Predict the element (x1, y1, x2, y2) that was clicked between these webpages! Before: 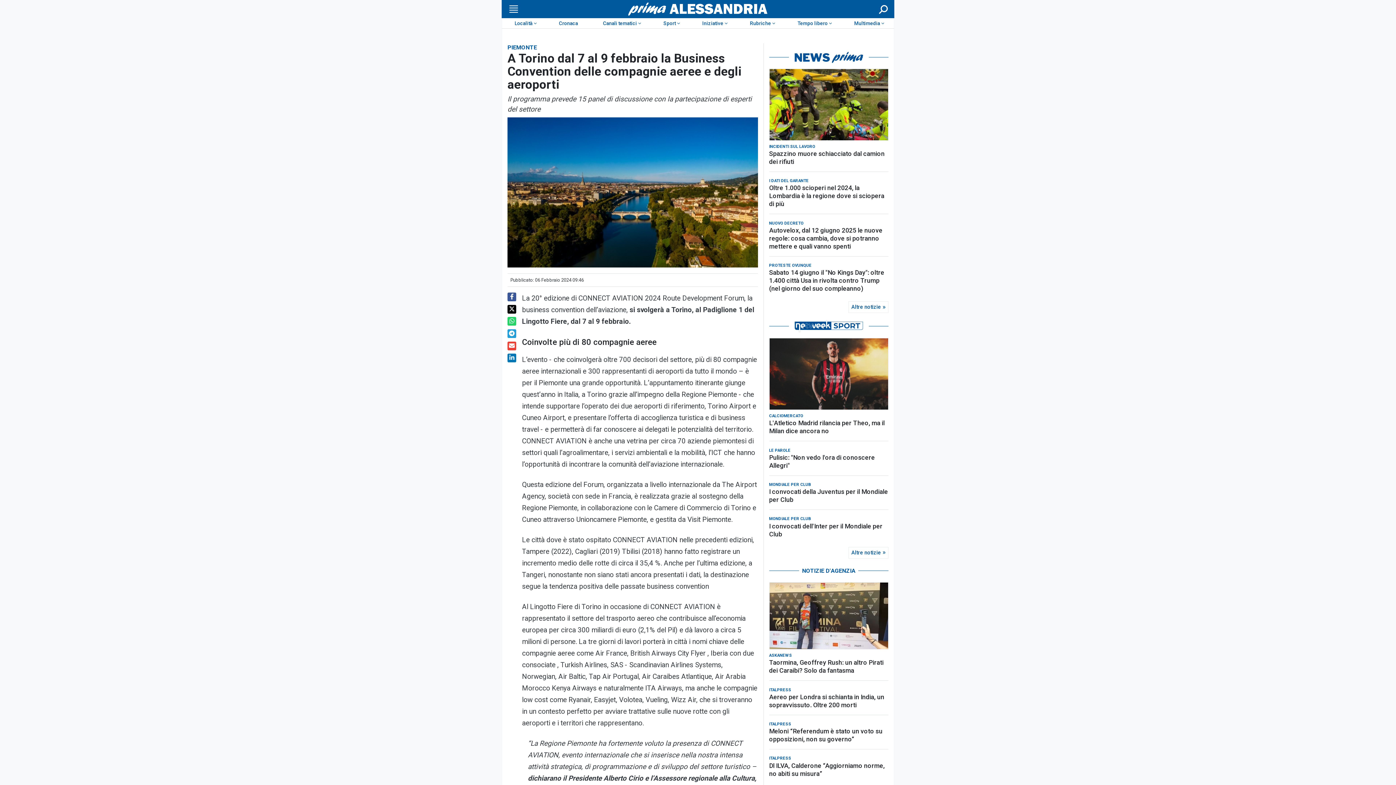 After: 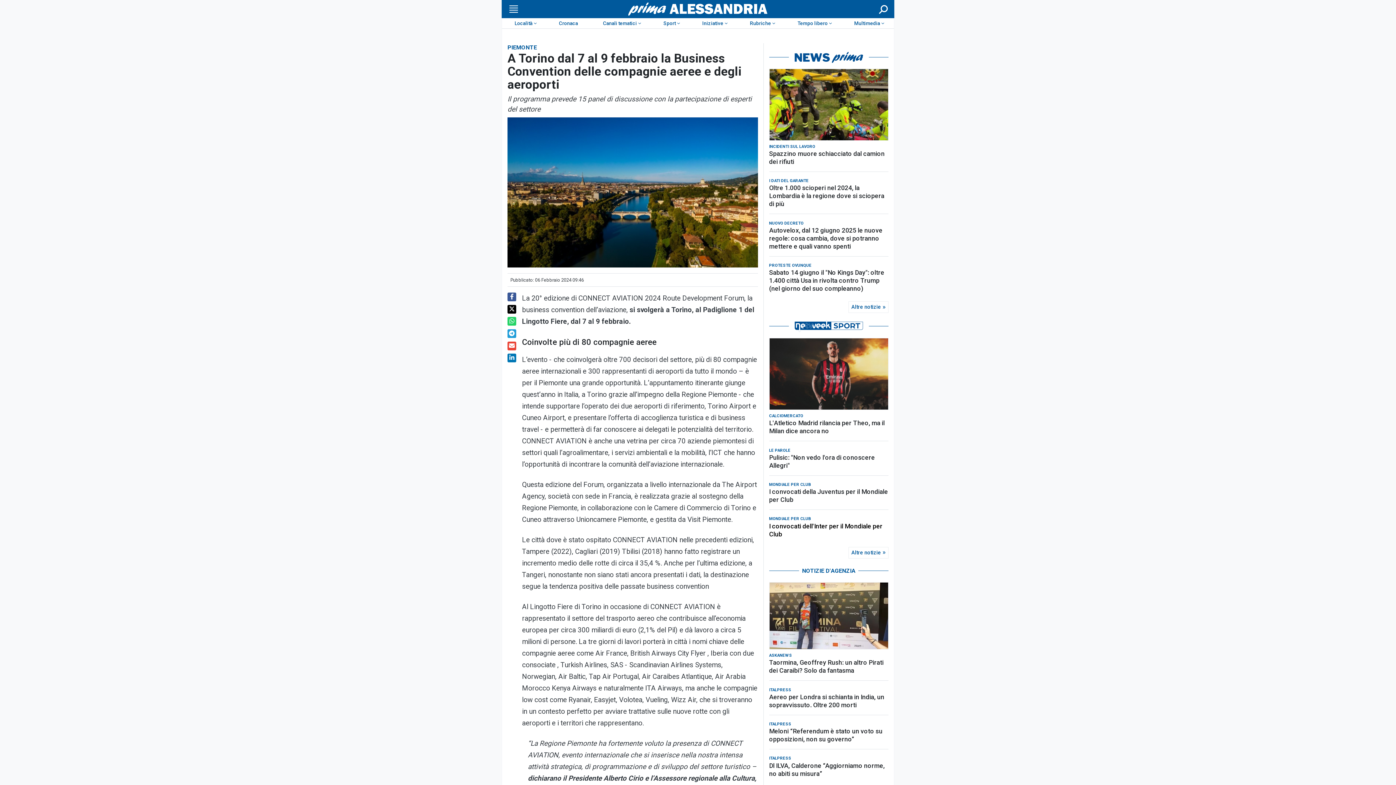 Action: label: I convocati dell'Inter per il Mondiale per Club bbox: (769, 513, 888, 529)